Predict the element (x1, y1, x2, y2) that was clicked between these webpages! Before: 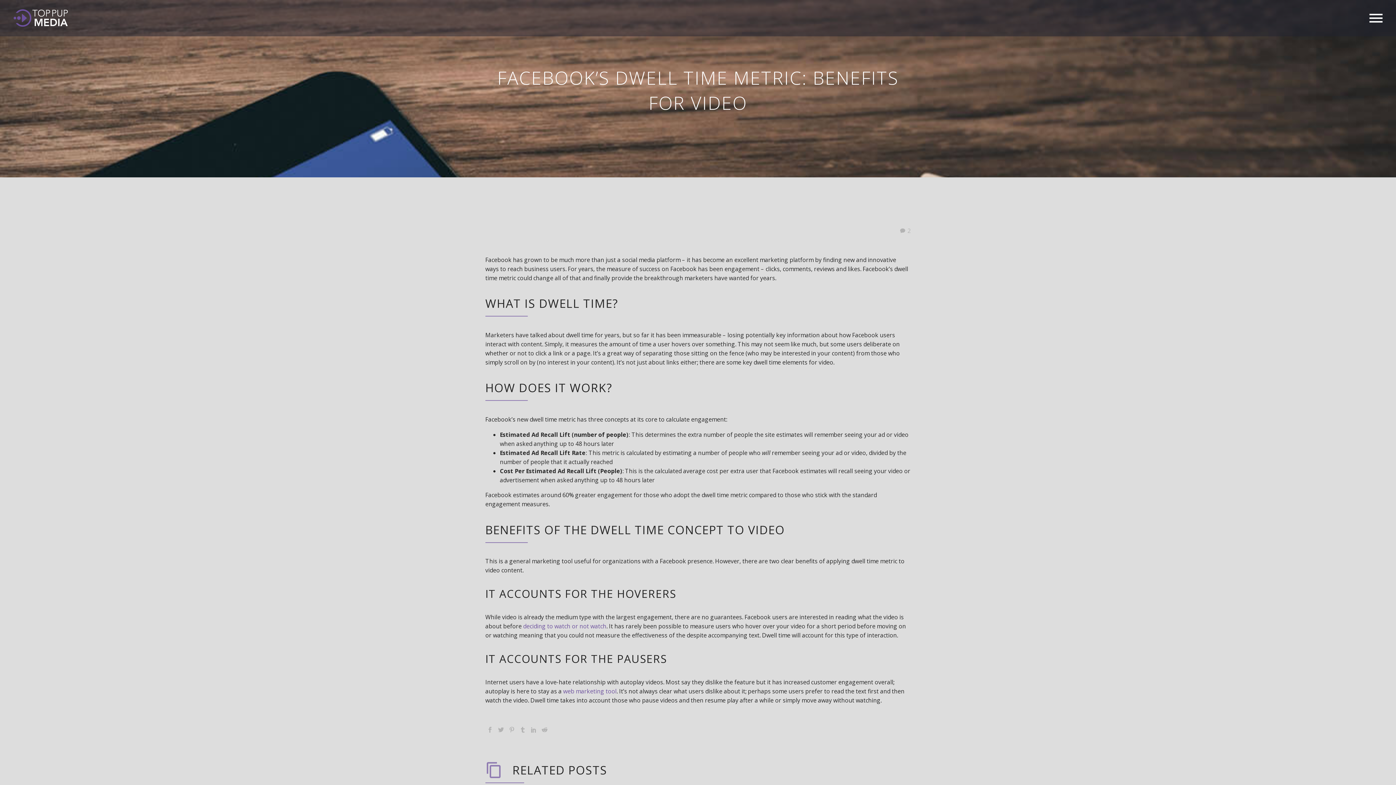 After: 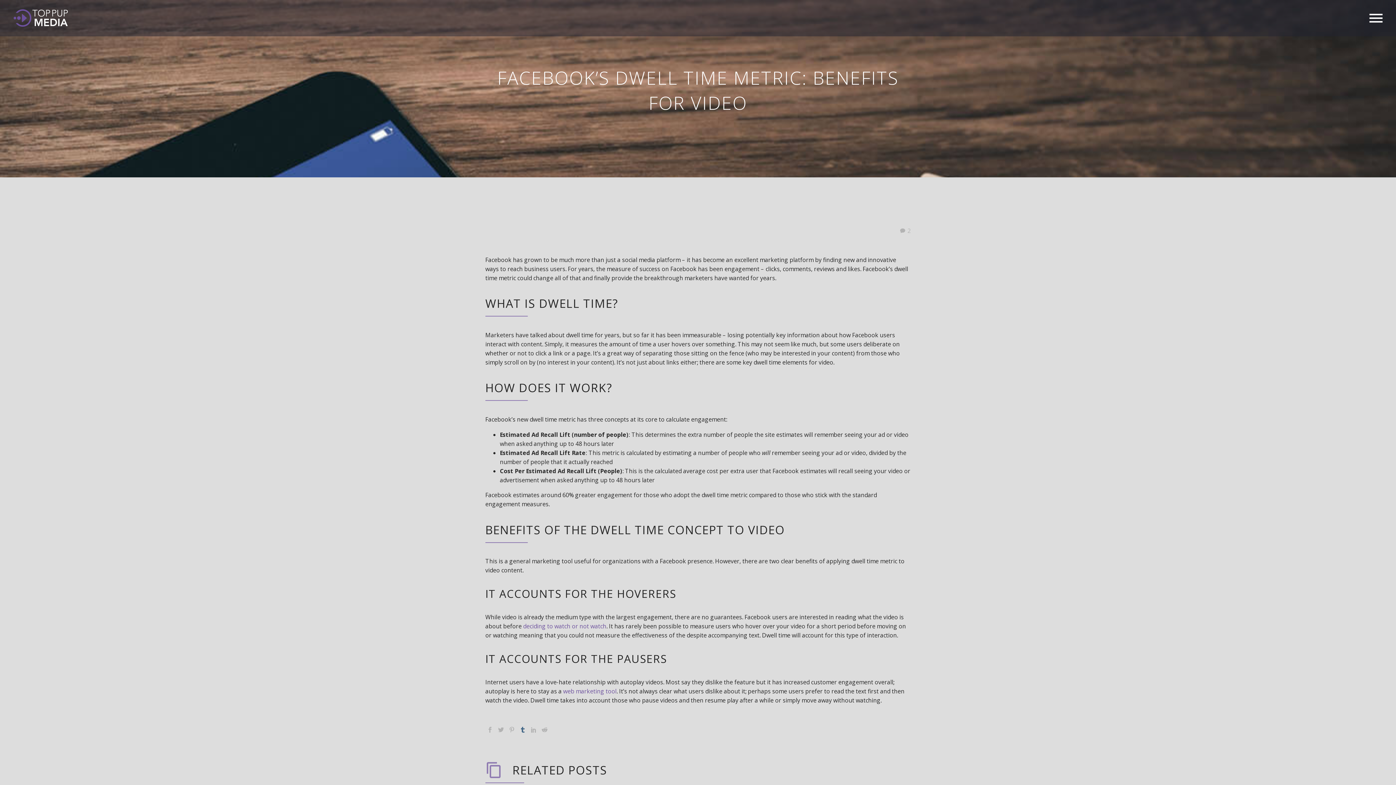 Action: bbox: (520, 727, 525, 732)